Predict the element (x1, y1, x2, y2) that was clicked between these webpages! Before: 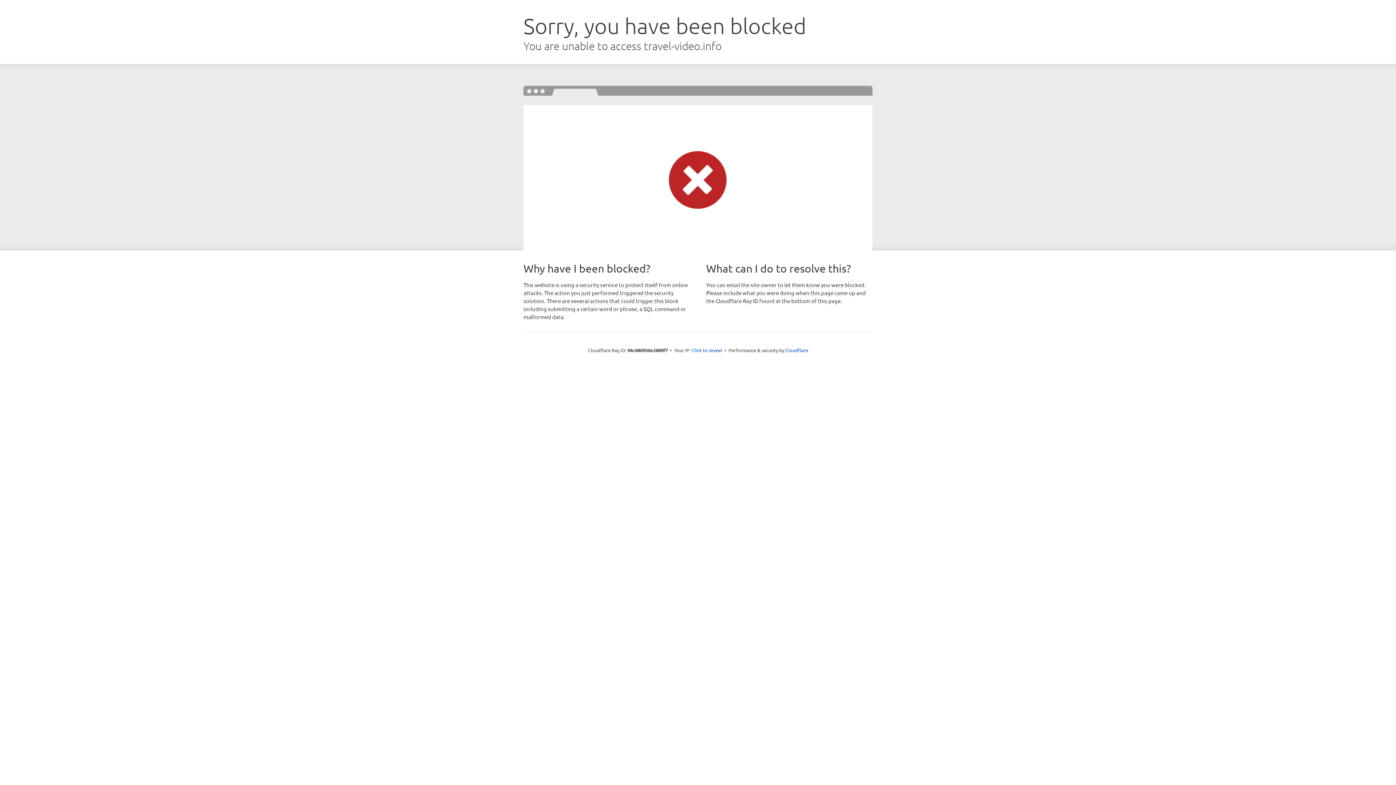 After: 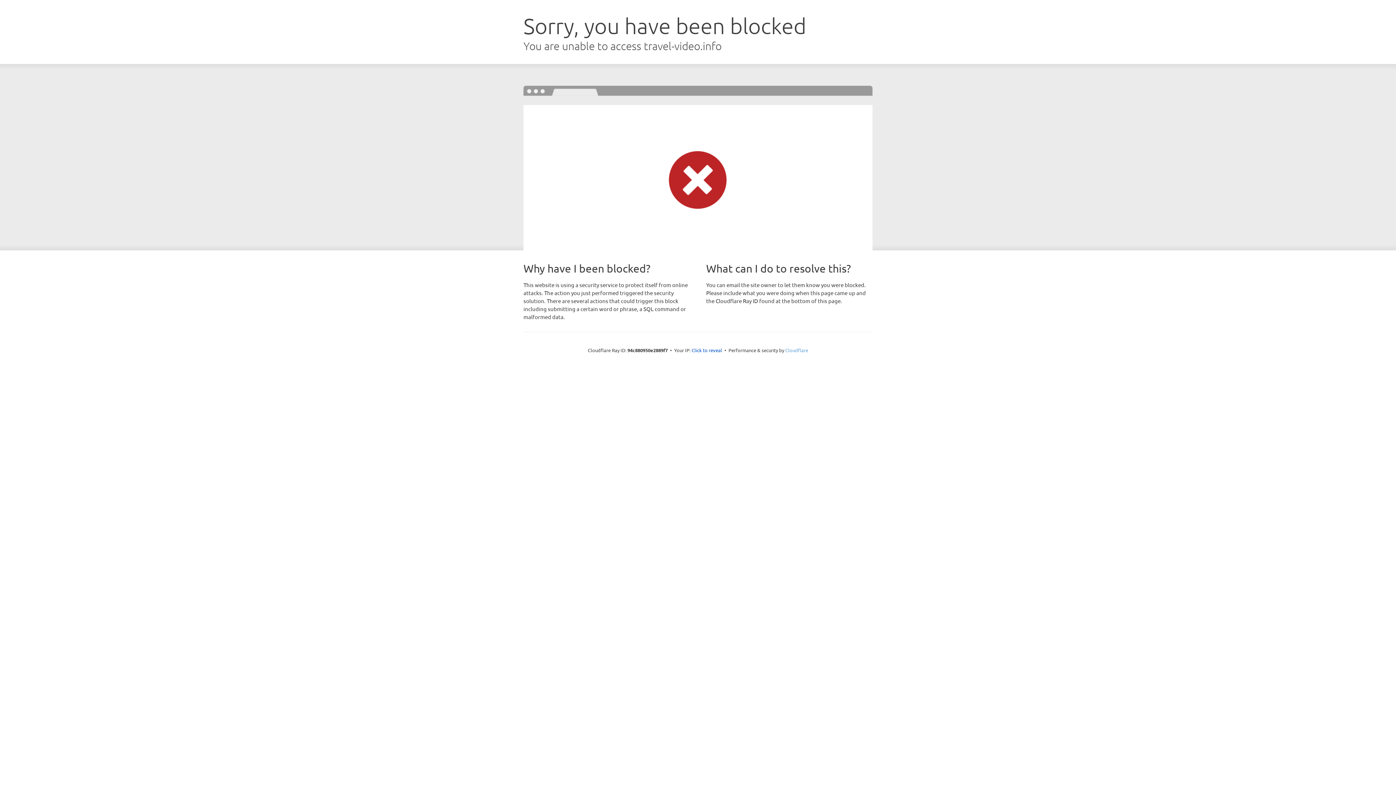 Action: bbox: (785, 347, 808, 353) label: Cloudflare